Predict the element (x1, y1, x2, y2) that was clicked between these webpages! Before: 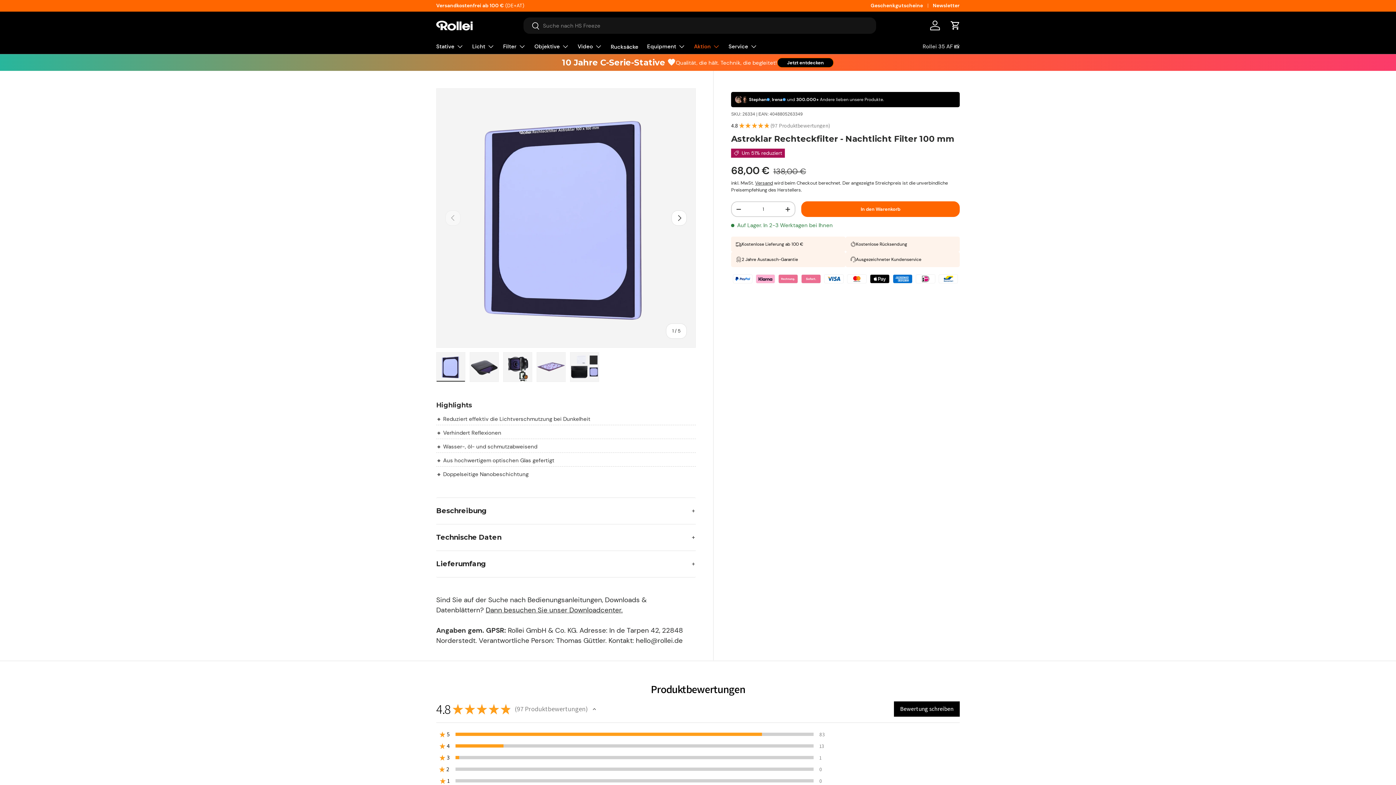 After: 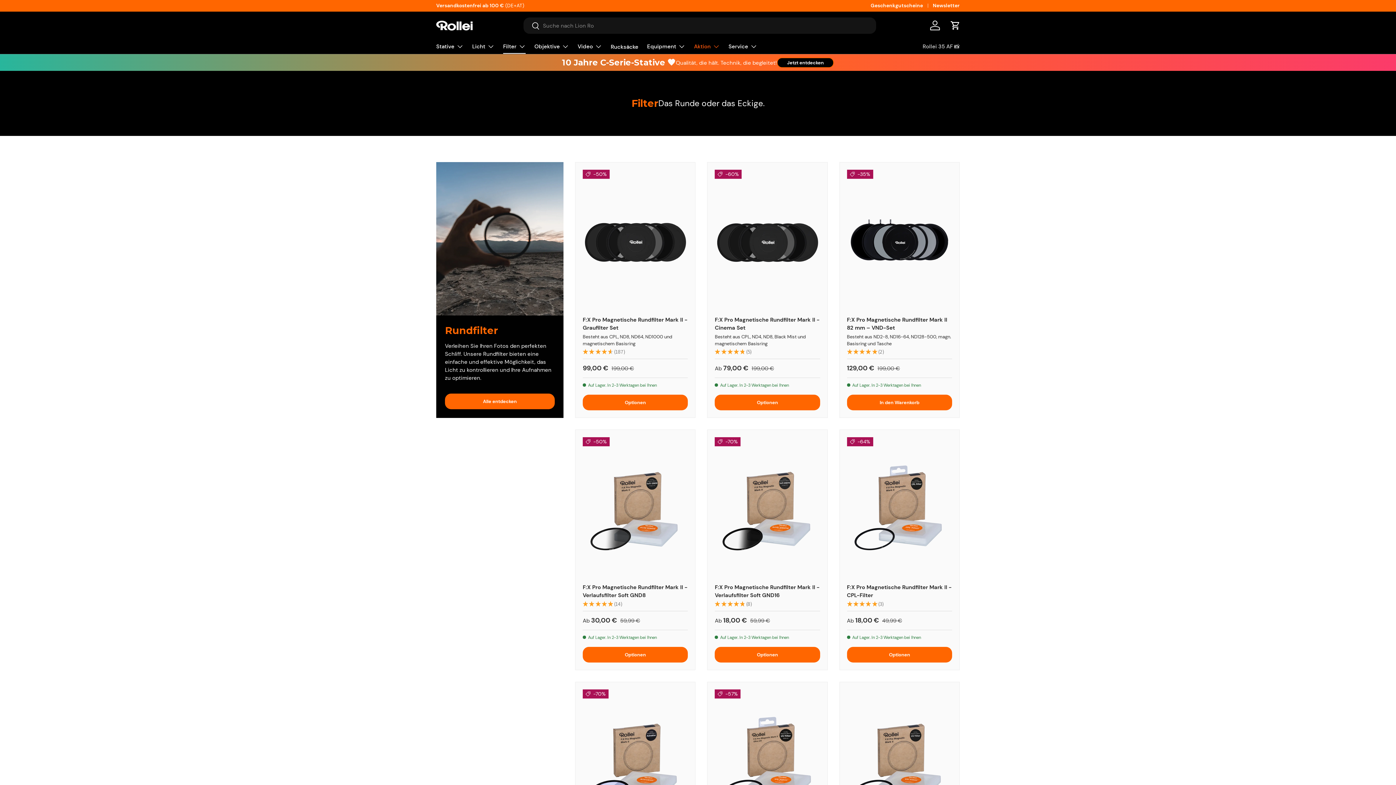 Action: label: Filter bbox: (503, 39, 525, 53)